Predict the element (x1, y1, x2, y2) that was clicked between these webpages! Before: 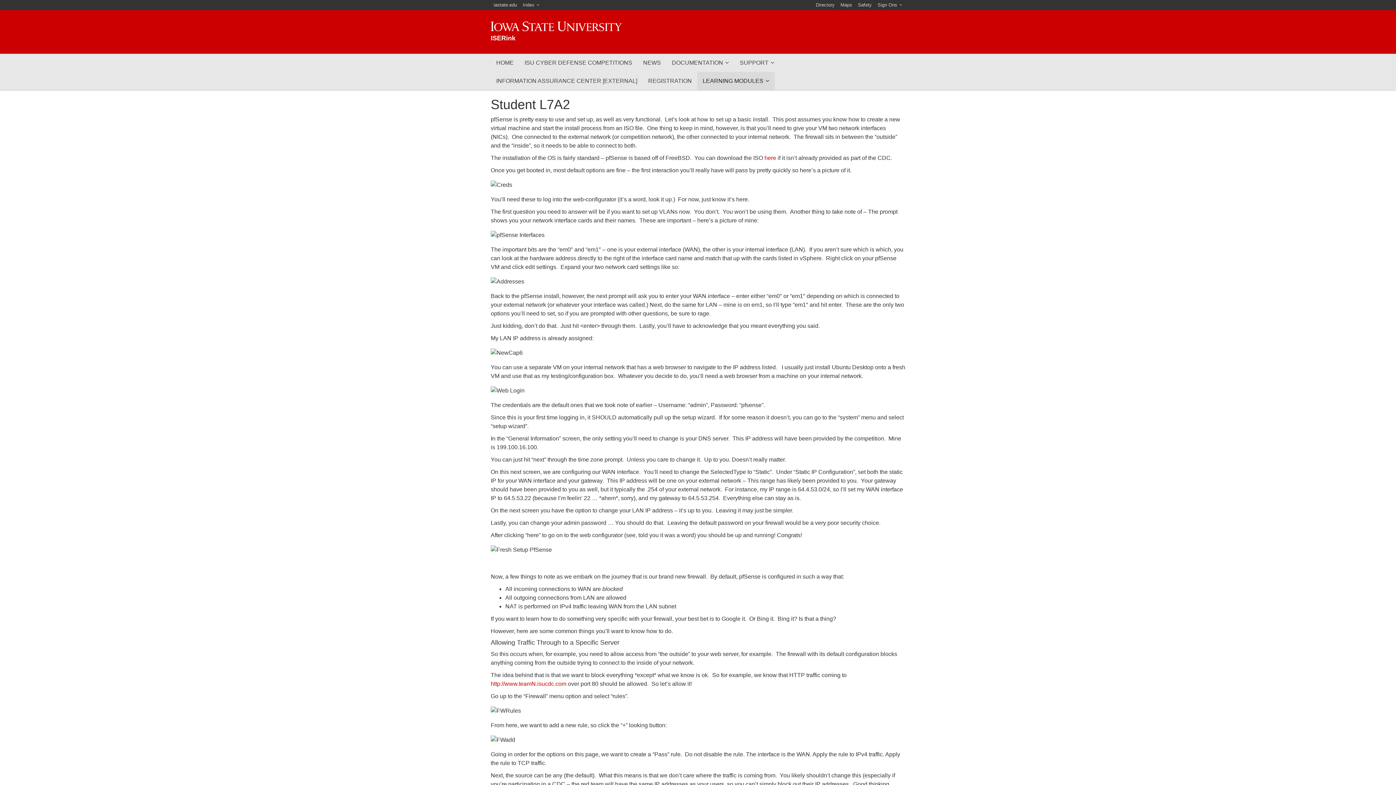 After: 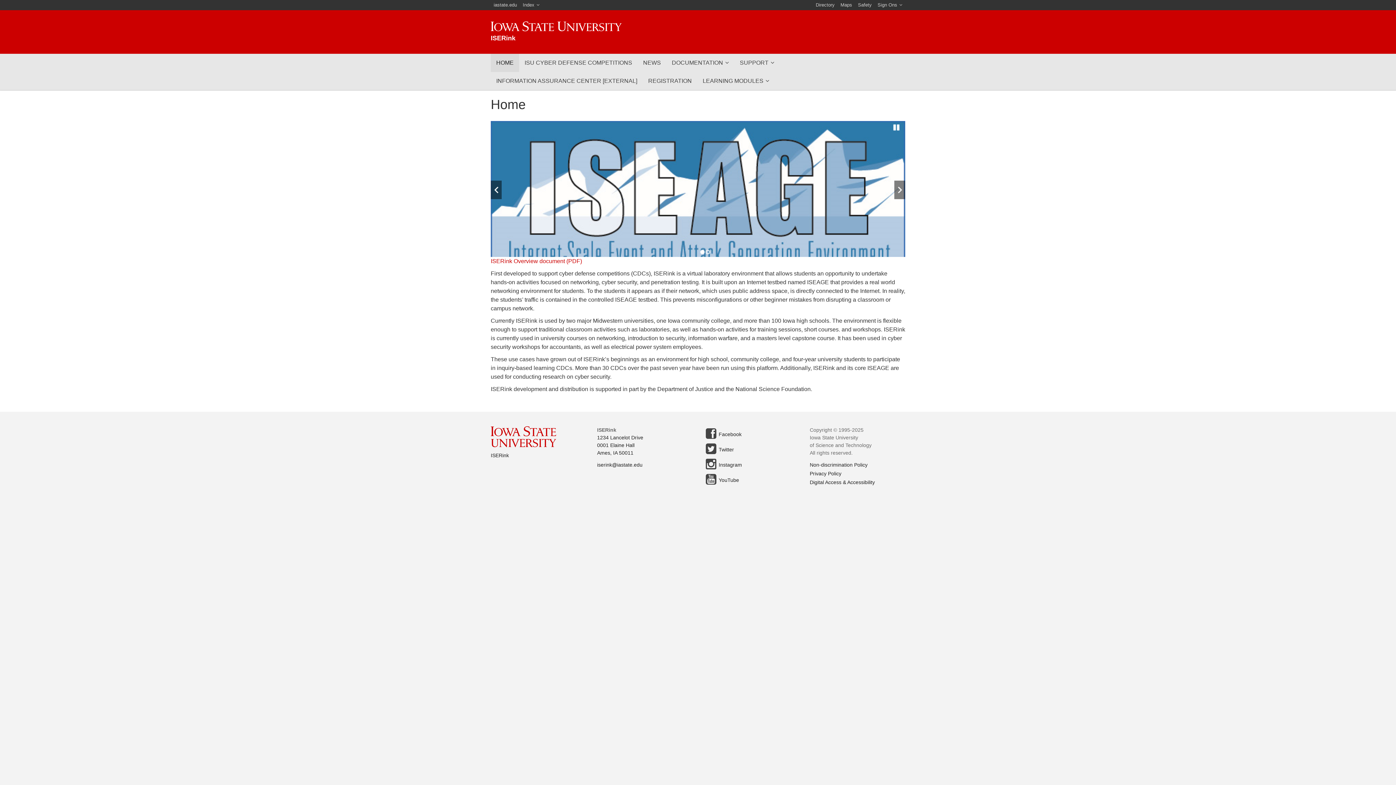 Action: bbox: (490, 21, 621, 42) label: Iowa State University
ISERink